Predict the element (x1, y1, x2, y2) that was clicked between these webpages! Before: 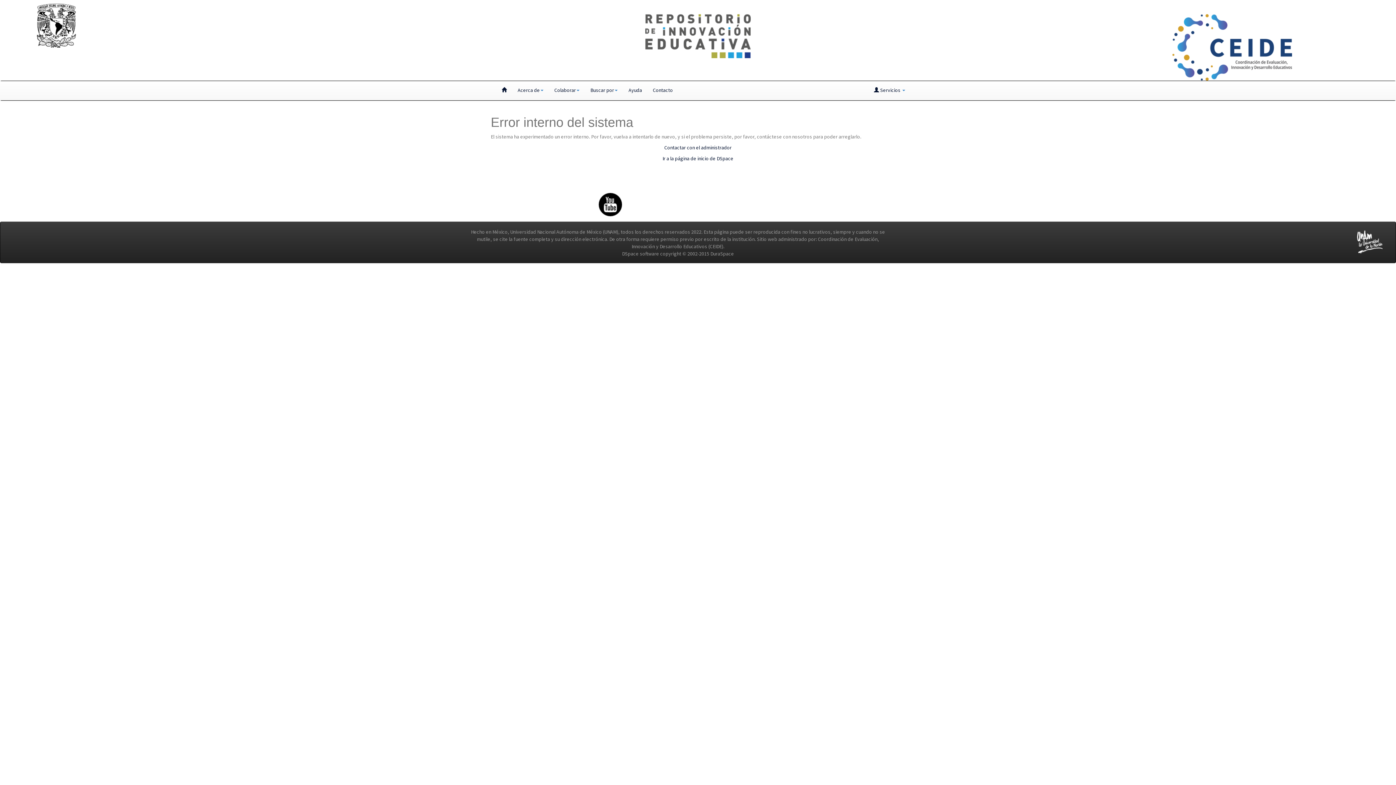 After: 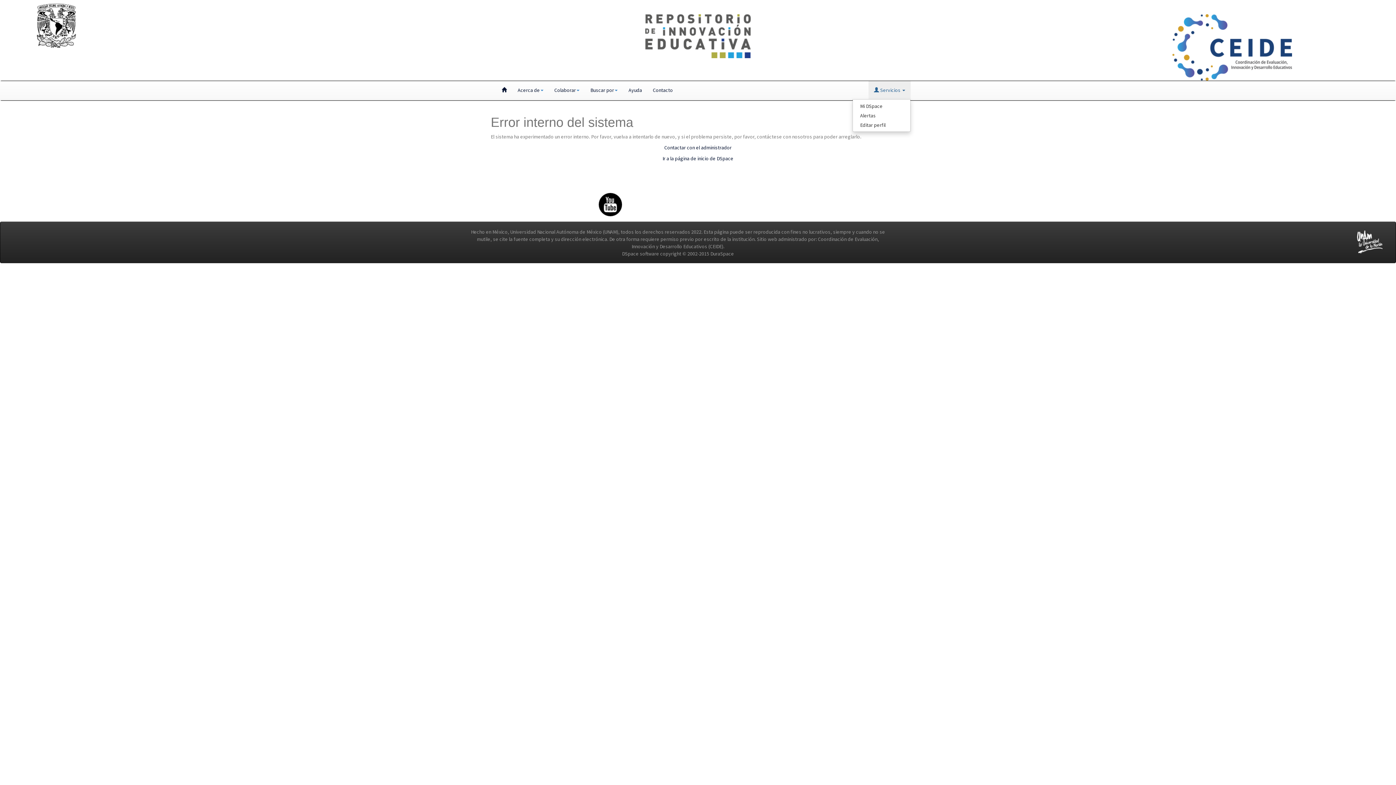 Action: label:  Servicios  bbox: (868, 80, 910, 99)